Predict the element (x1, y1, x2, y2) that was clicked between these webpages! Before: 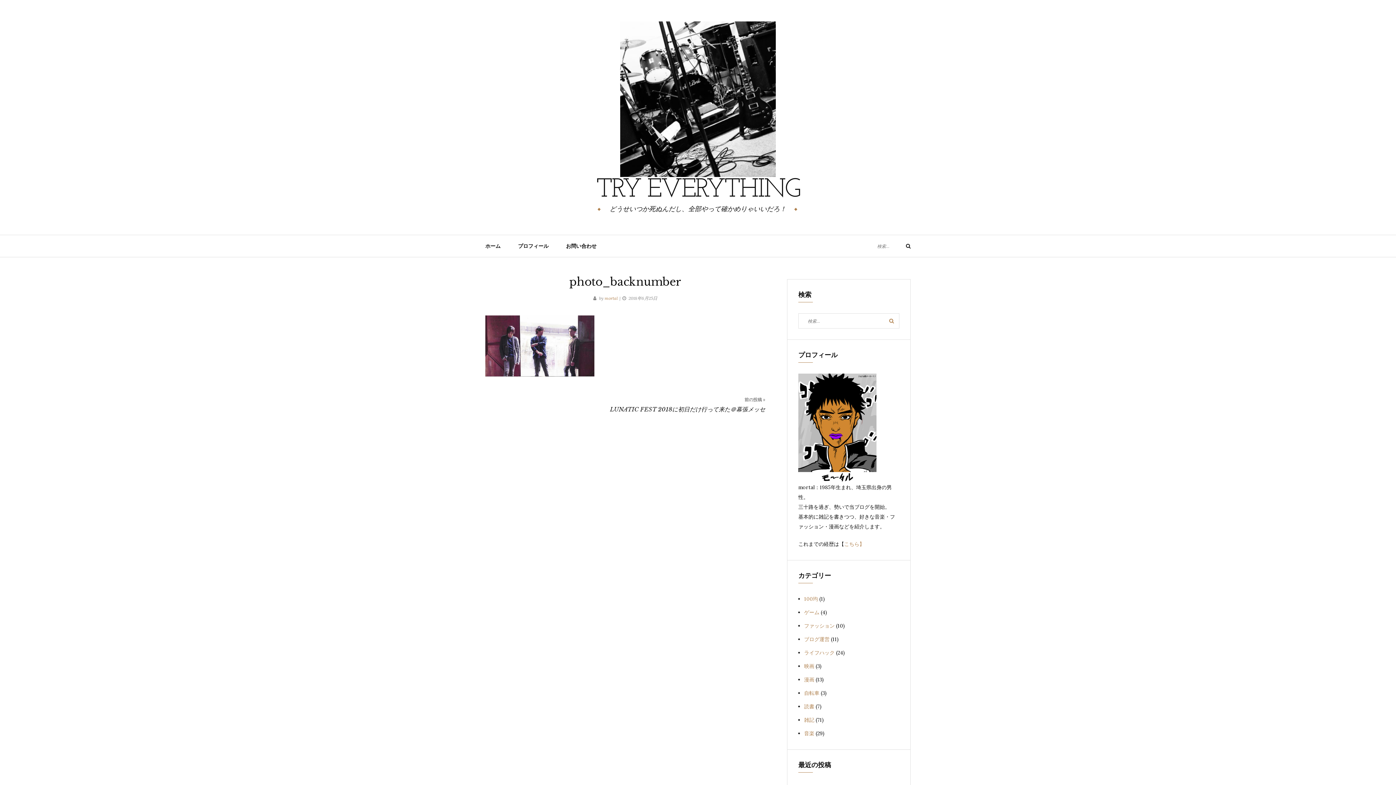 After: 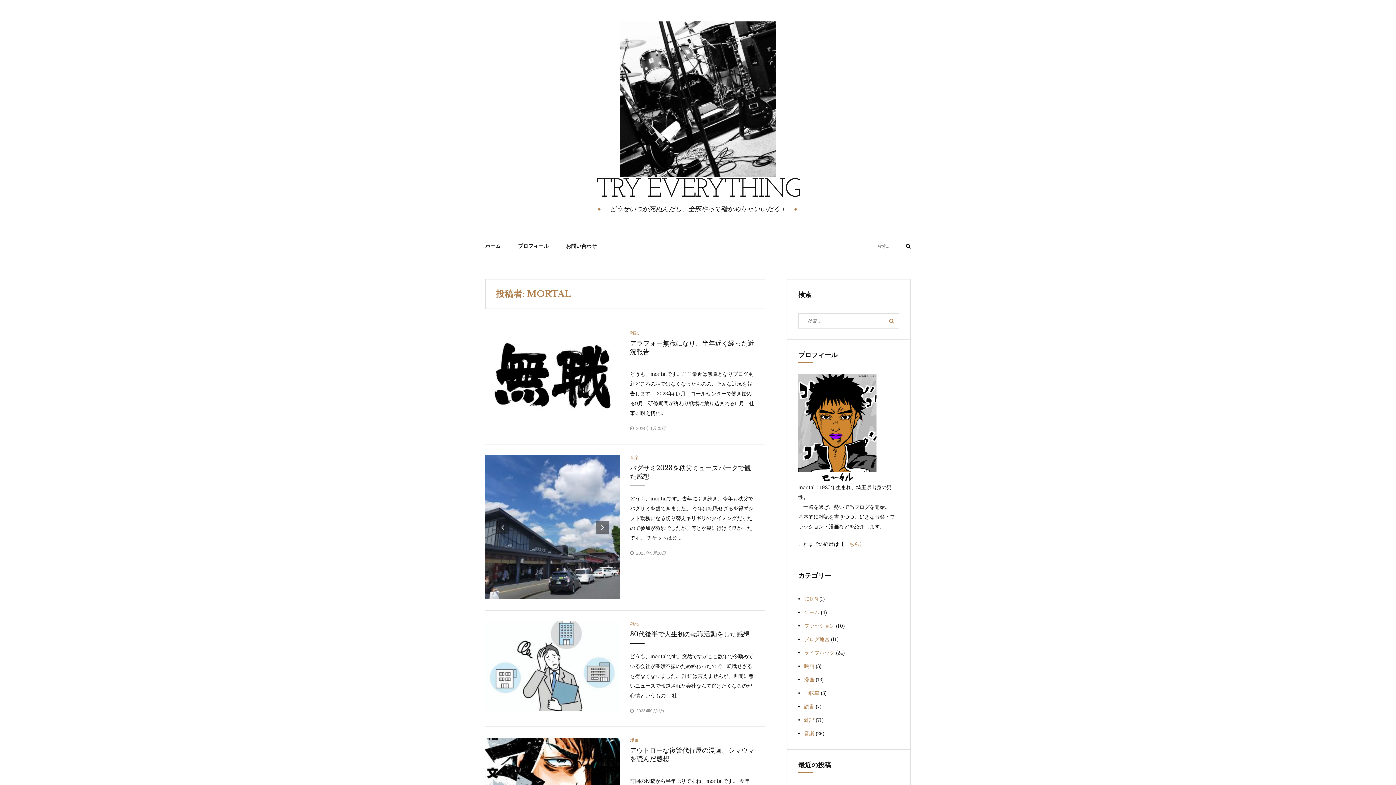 Action: label: mortal bbox: (604, 295, 617, 301)